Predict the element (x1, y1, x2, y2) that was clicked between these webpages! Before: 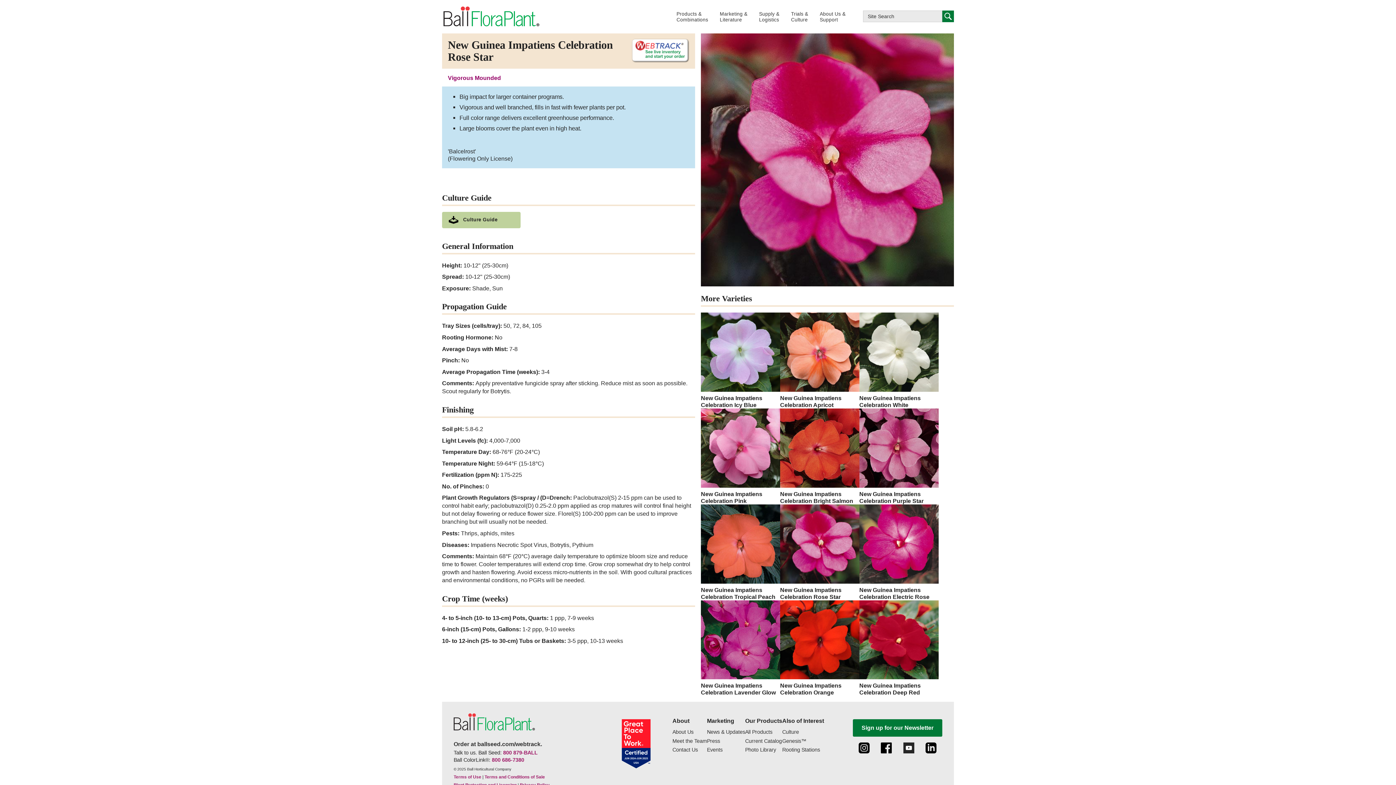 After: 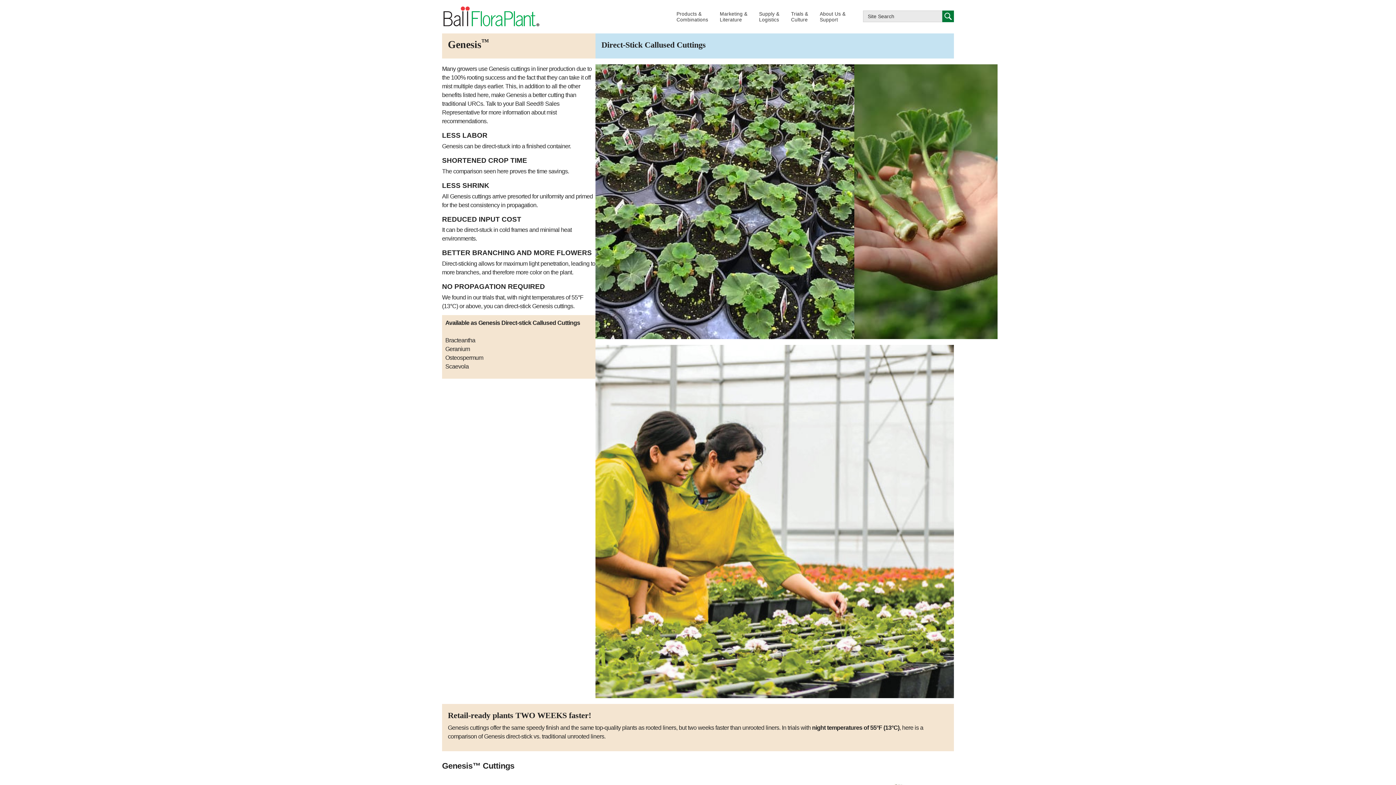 Action: bbox: (782, 738, 812, 744) label: Genesis™